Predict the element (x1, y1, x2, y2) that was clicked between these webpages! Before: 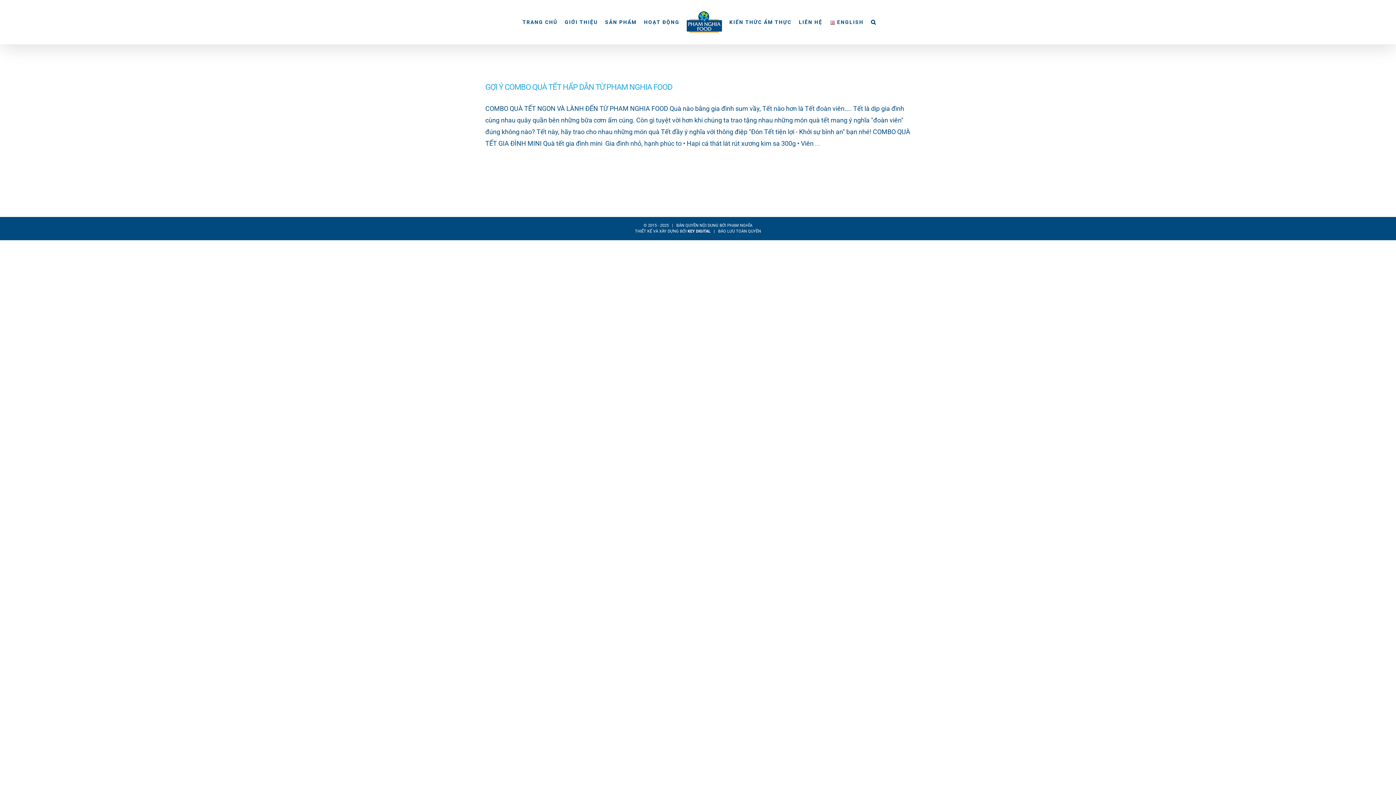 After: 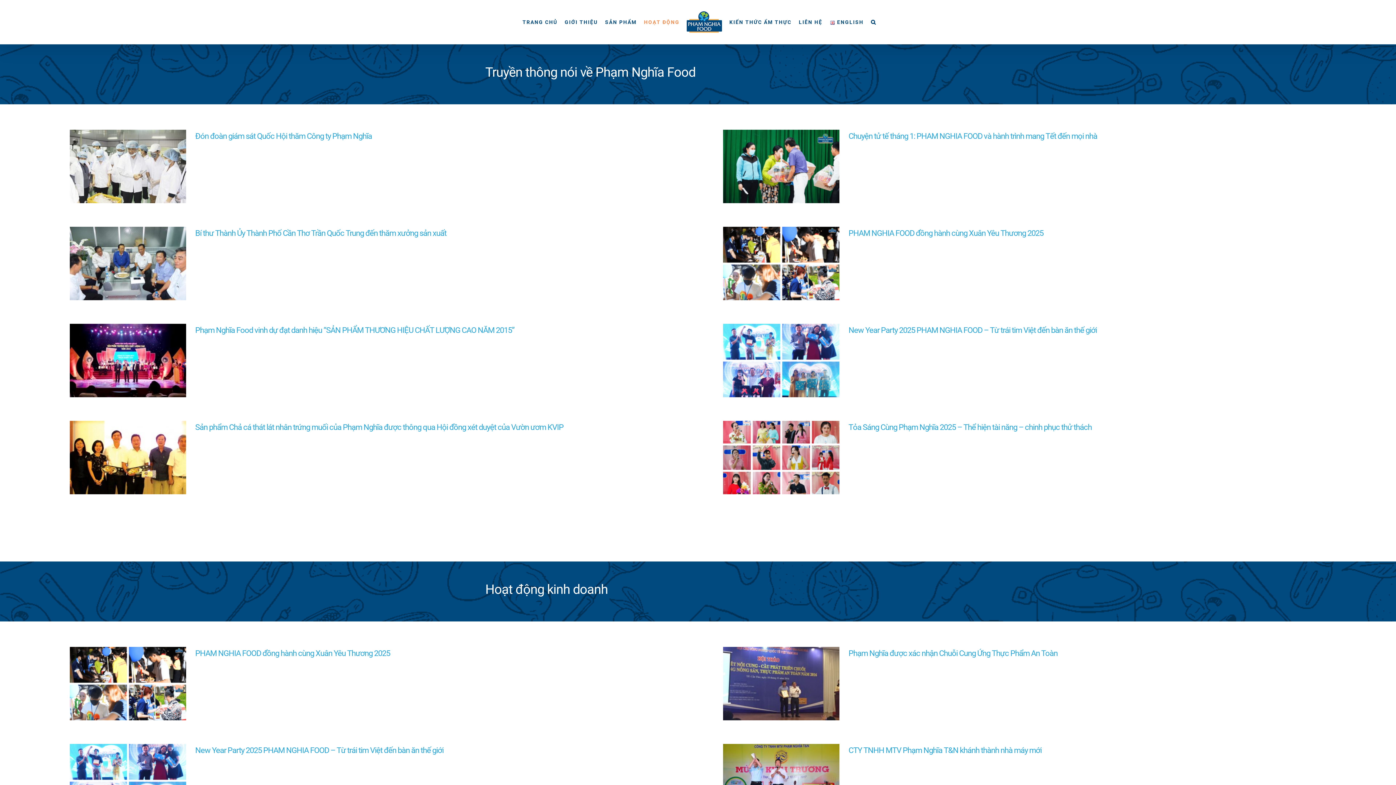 Action: bbox: (644, 6, 679, 37) label: HOẠT ĐỘNG